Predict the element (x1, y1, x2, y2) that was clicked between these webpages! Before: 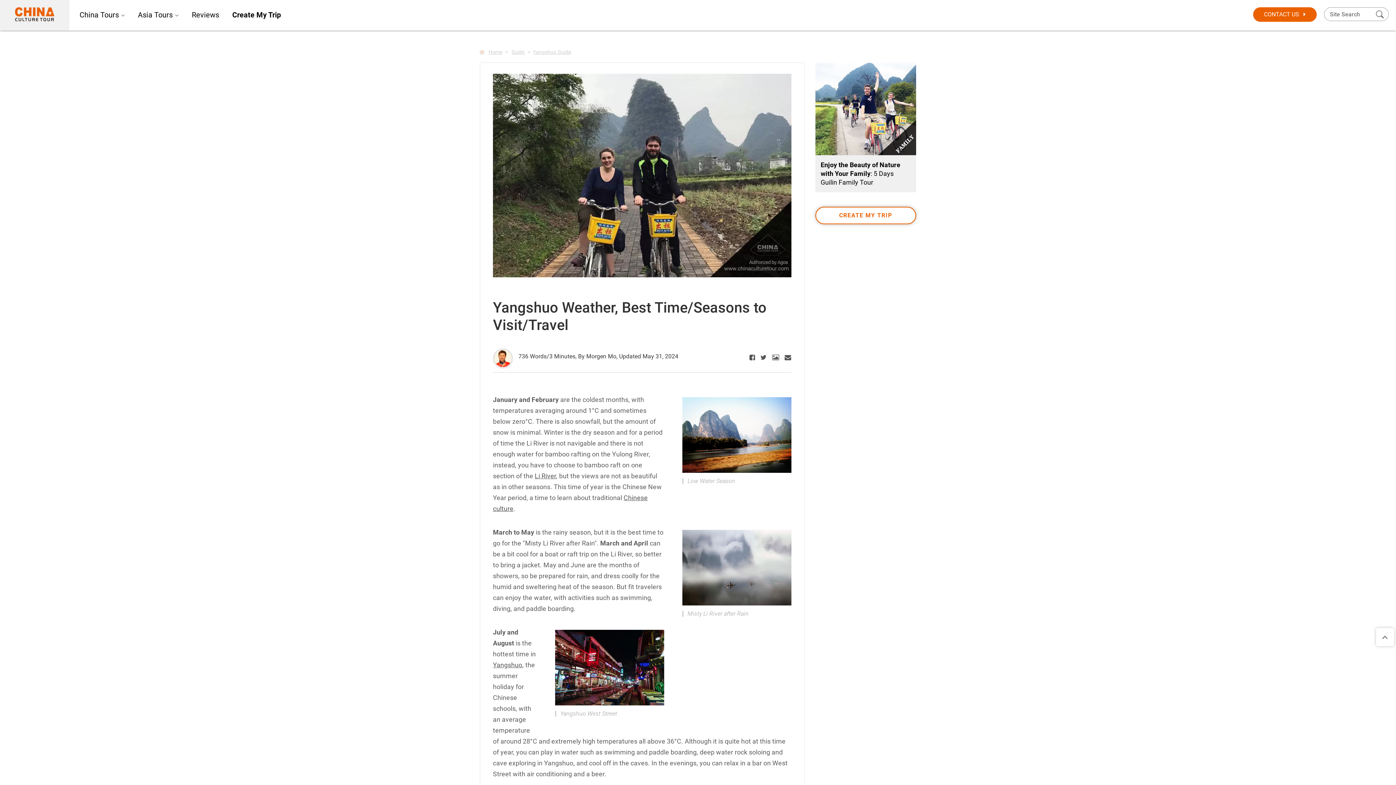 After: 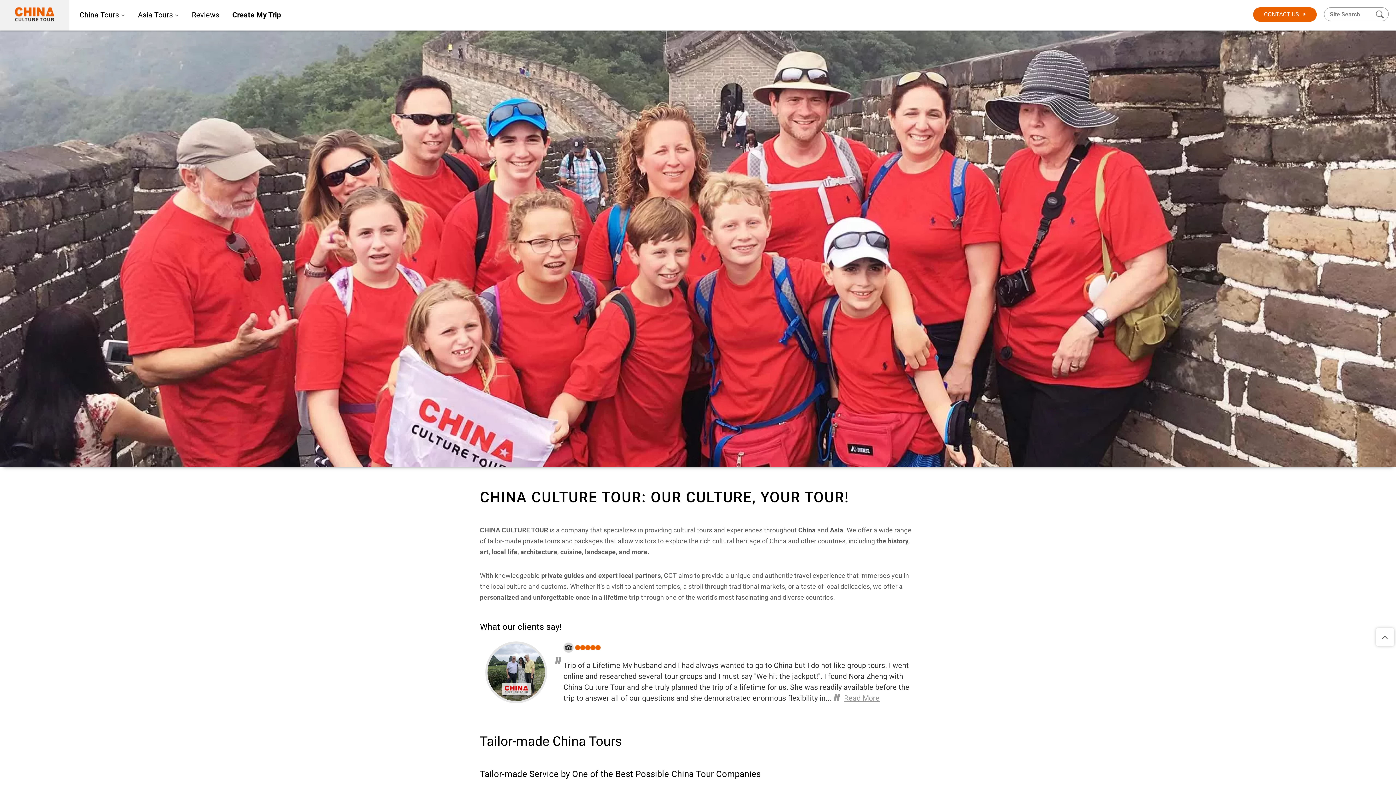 Action: bbox: (14, 9, 54, 17)